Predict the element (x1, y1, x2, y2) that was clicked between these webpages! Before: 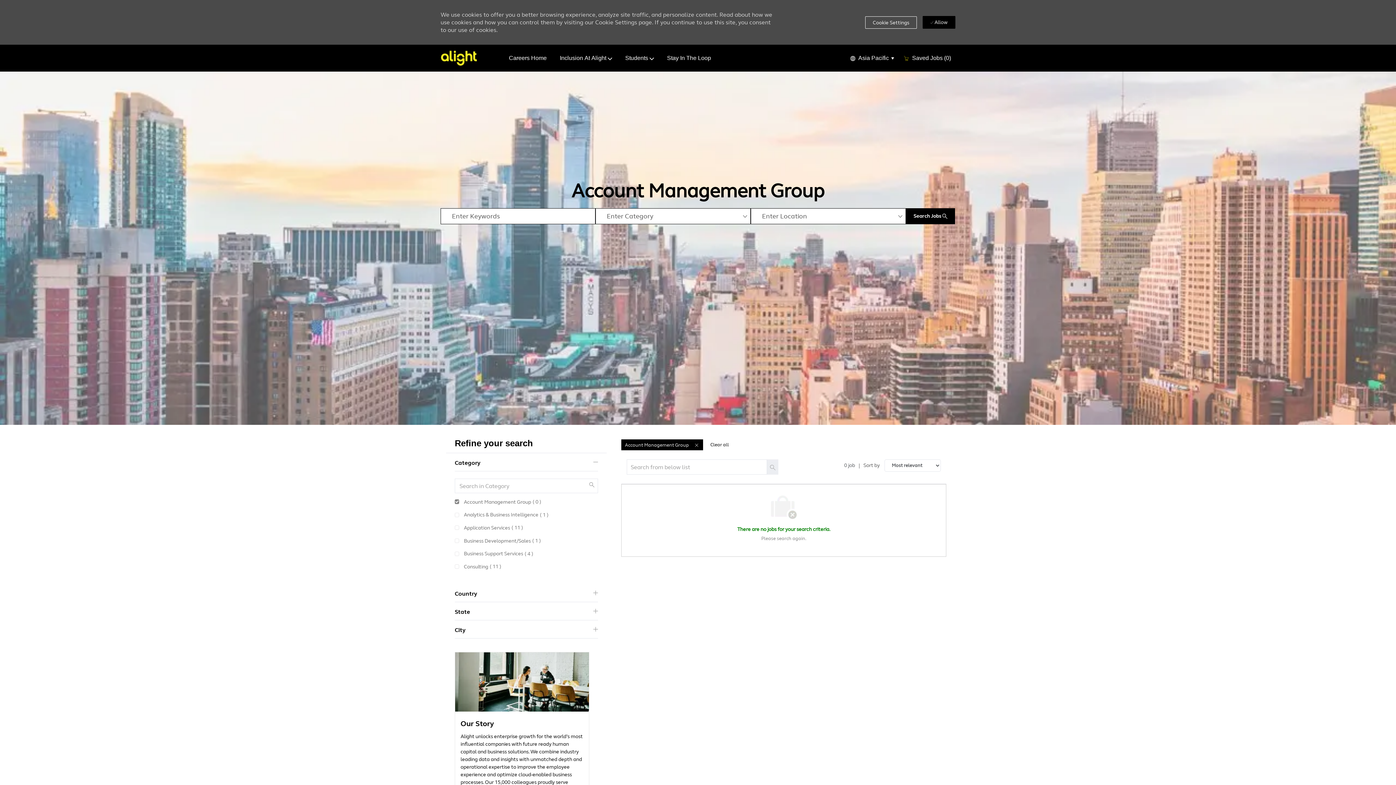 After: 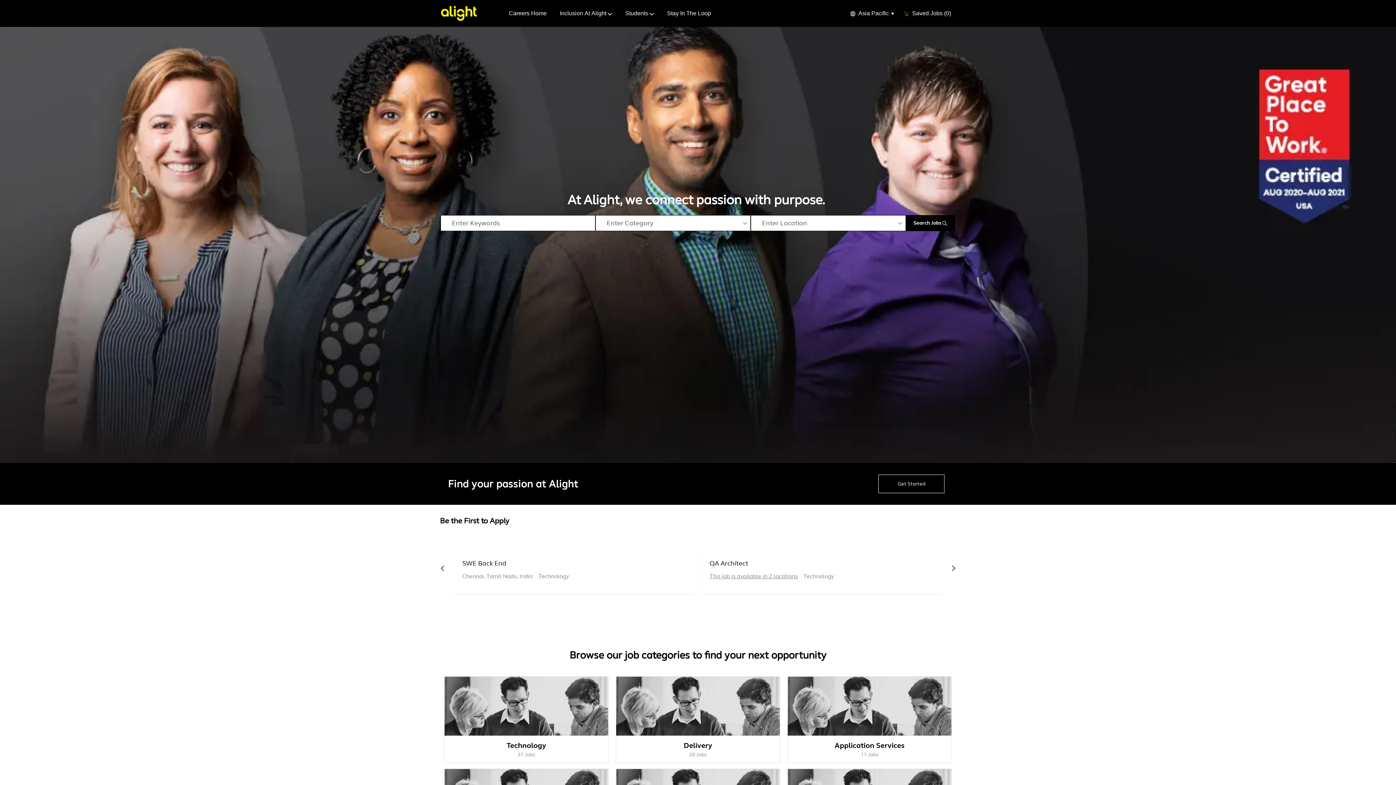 Action: label: Company Logo bbox: (440, 50, 477, 65)